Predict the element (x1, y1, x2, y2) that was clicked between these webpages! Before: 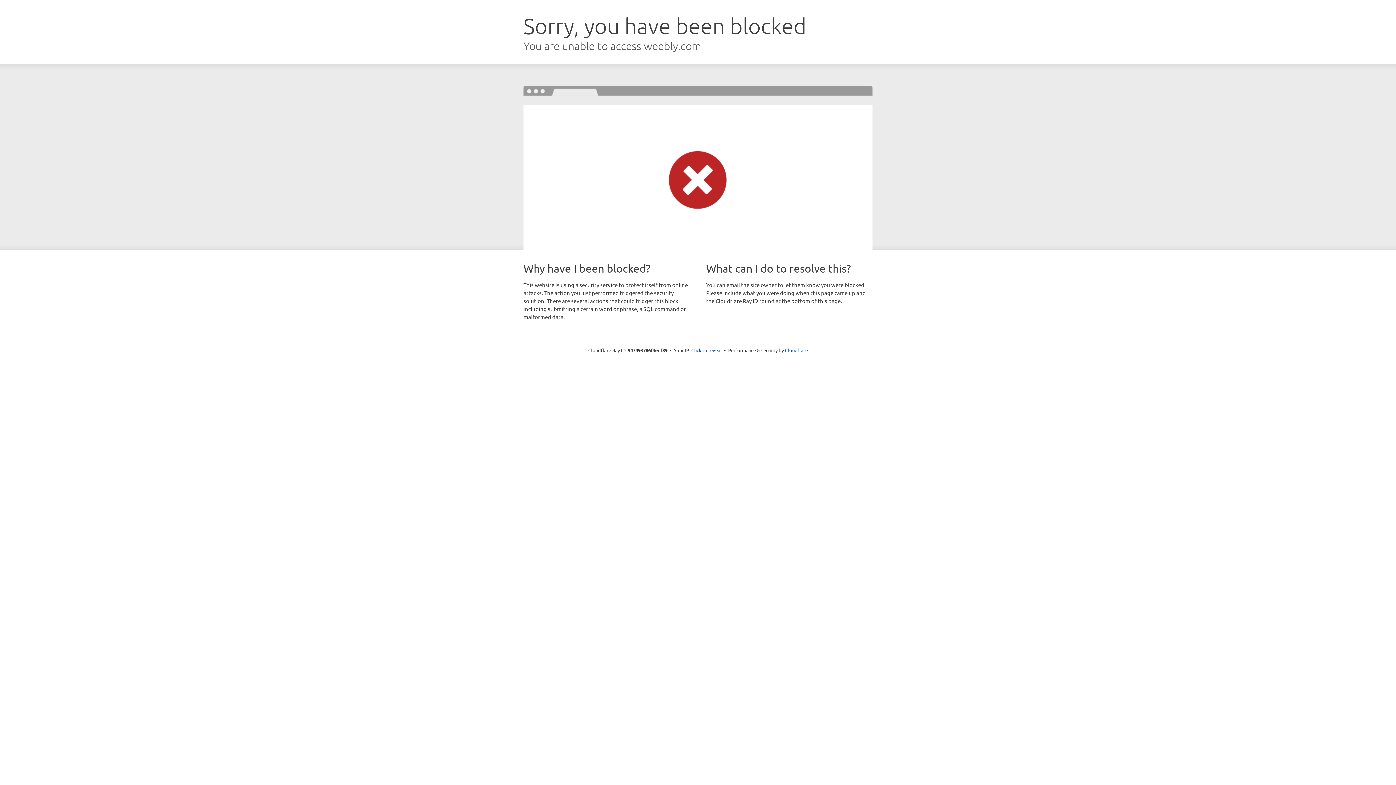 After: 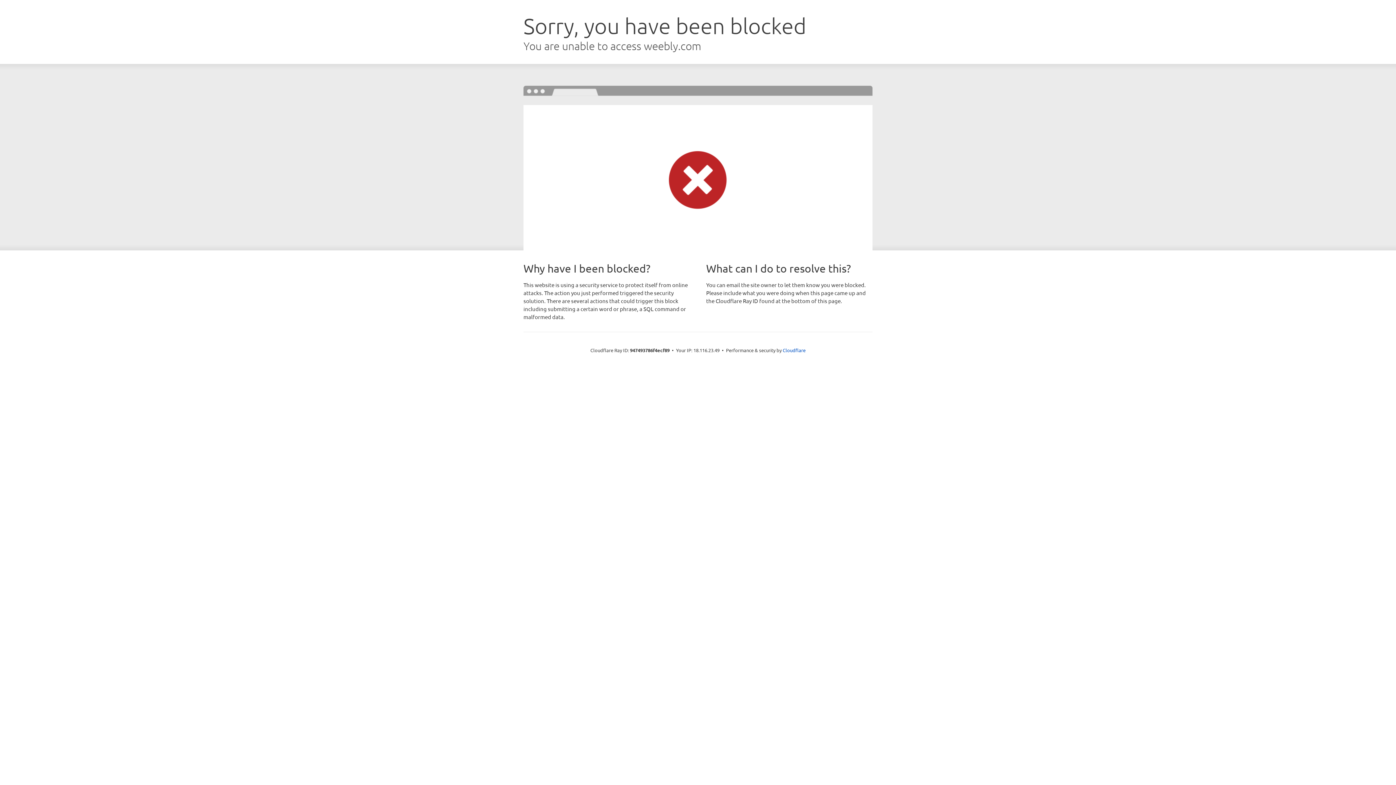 Action: label: Click to reveal bbox: (691, 346, 722, 353)